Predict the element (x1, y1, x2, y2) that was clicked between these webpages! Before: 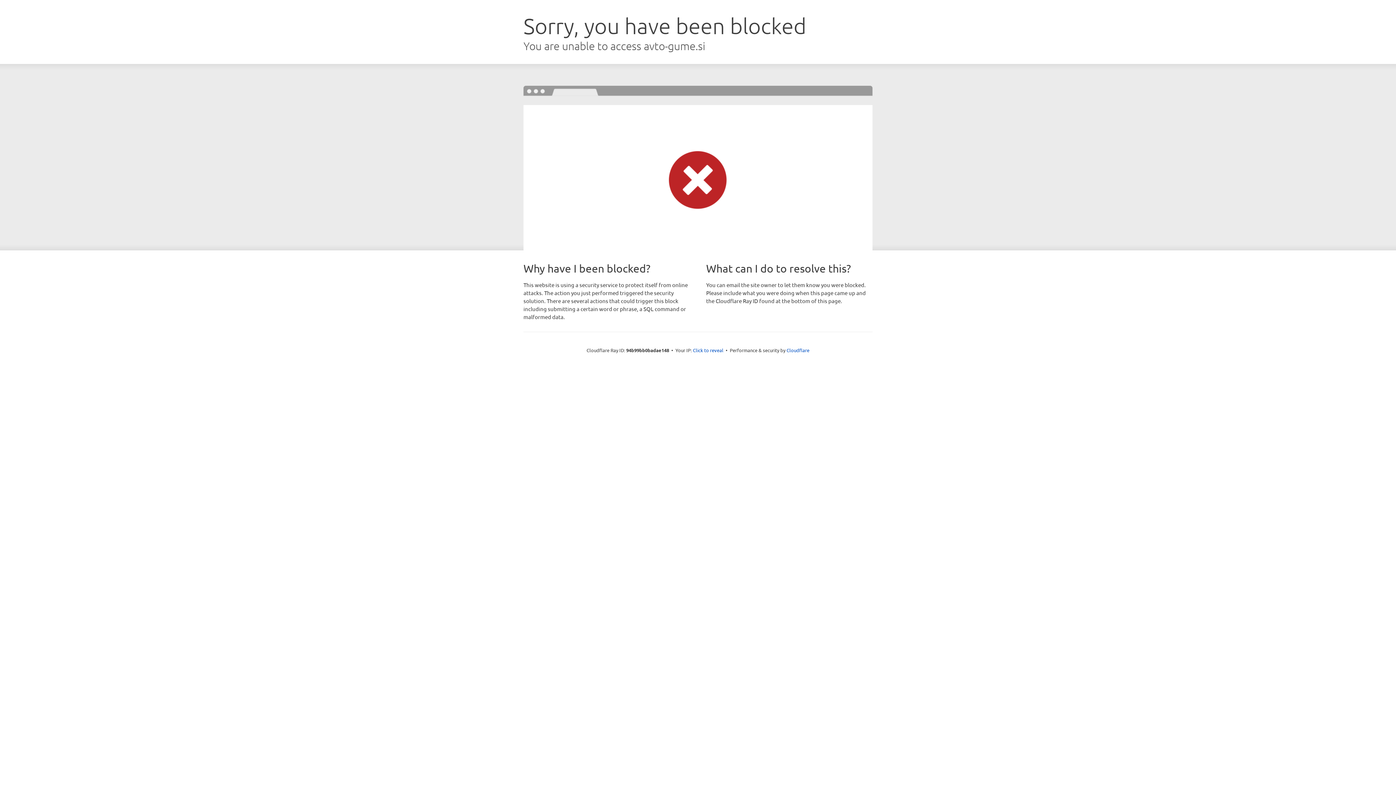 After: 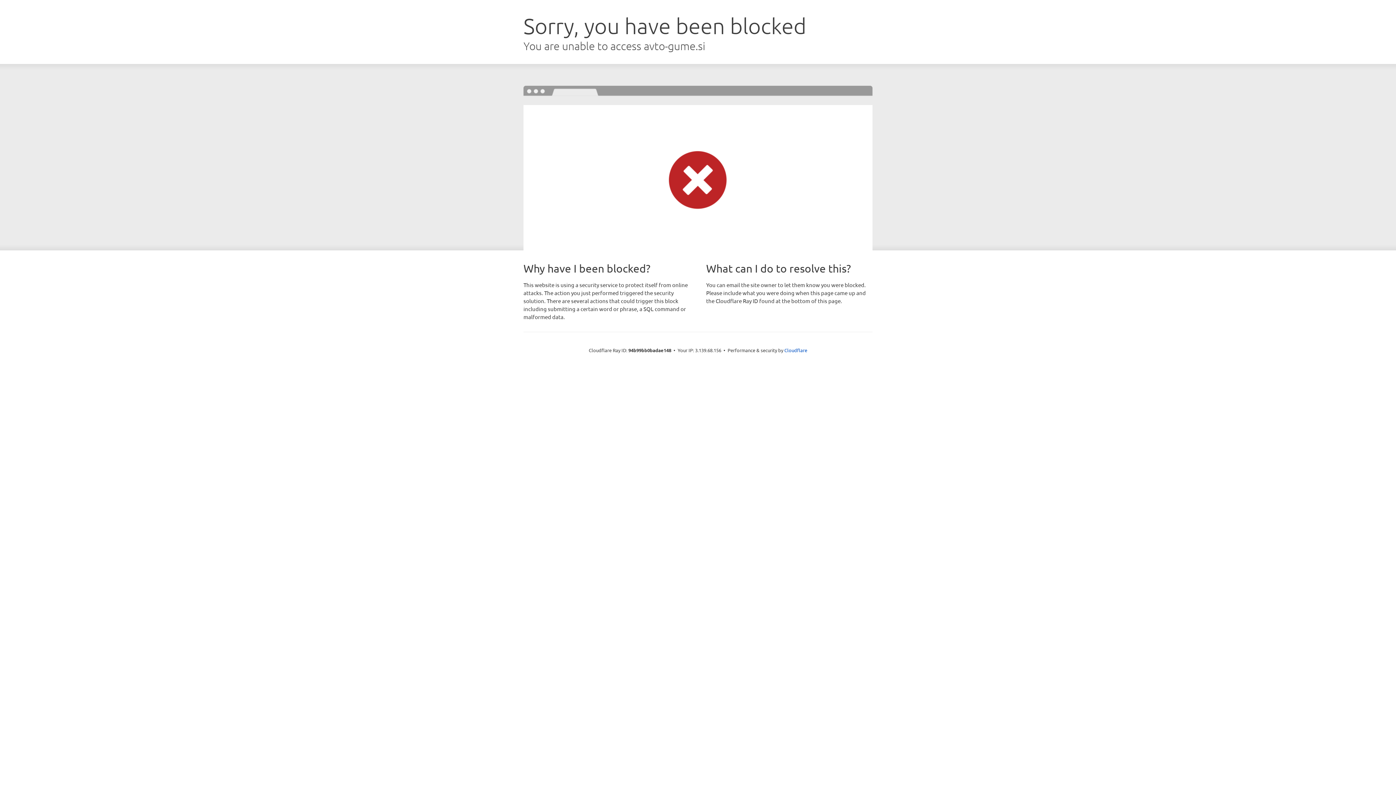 Action: label: Click to reveal bbox: (693, 346, 723, 353)